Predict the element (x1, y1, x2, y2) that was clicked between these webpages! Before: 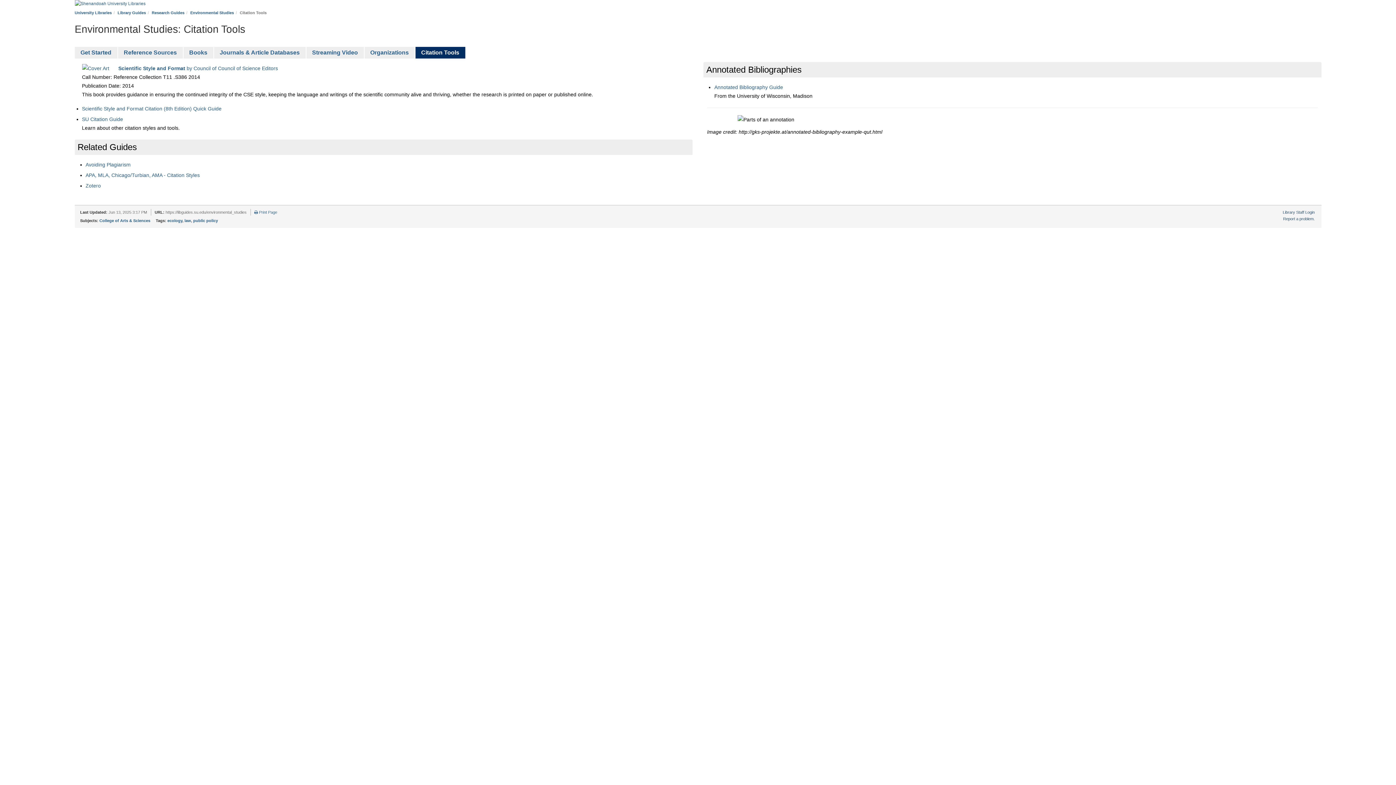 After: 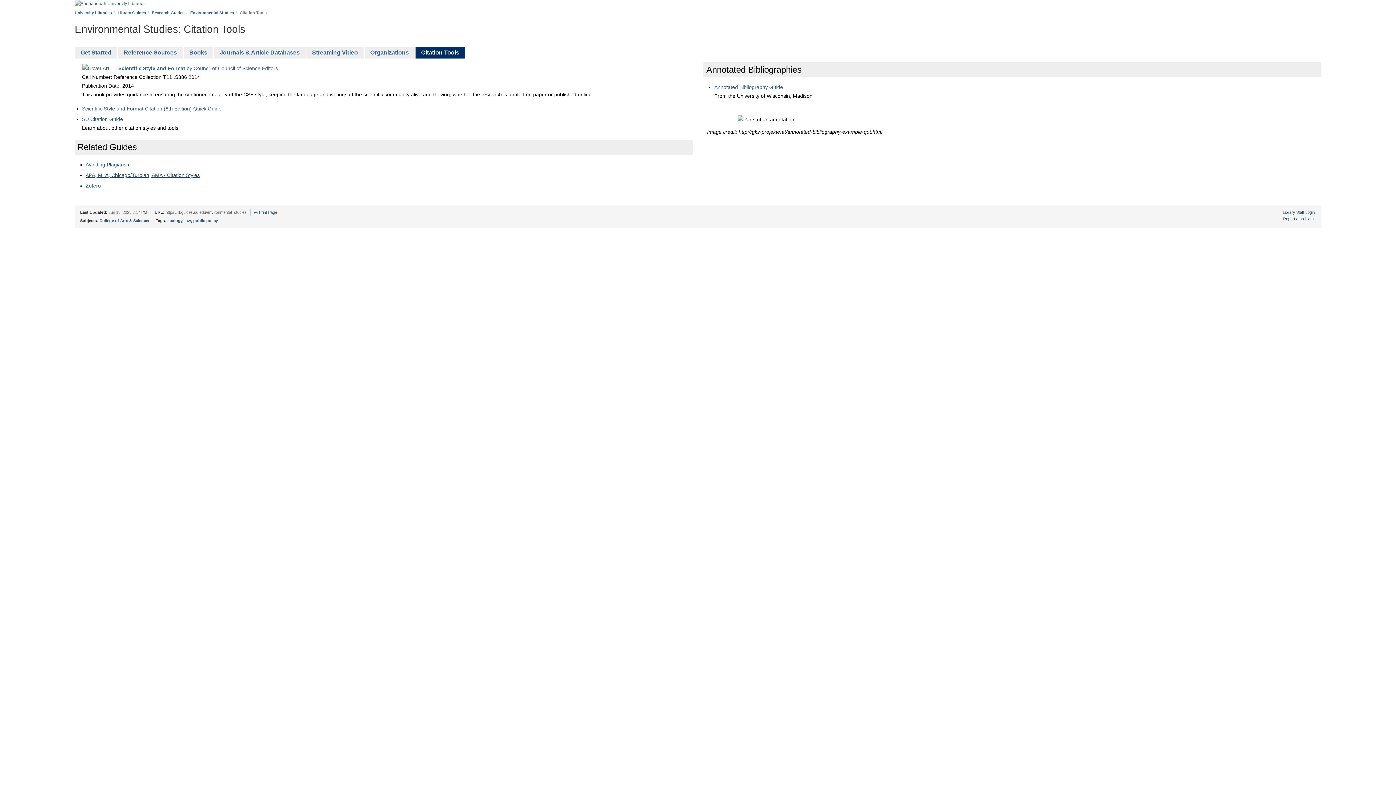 Action: bbox: (85, 172, 199, 178) label: APA, MLA, Chicago/Turbian, AMA - Citation Styles